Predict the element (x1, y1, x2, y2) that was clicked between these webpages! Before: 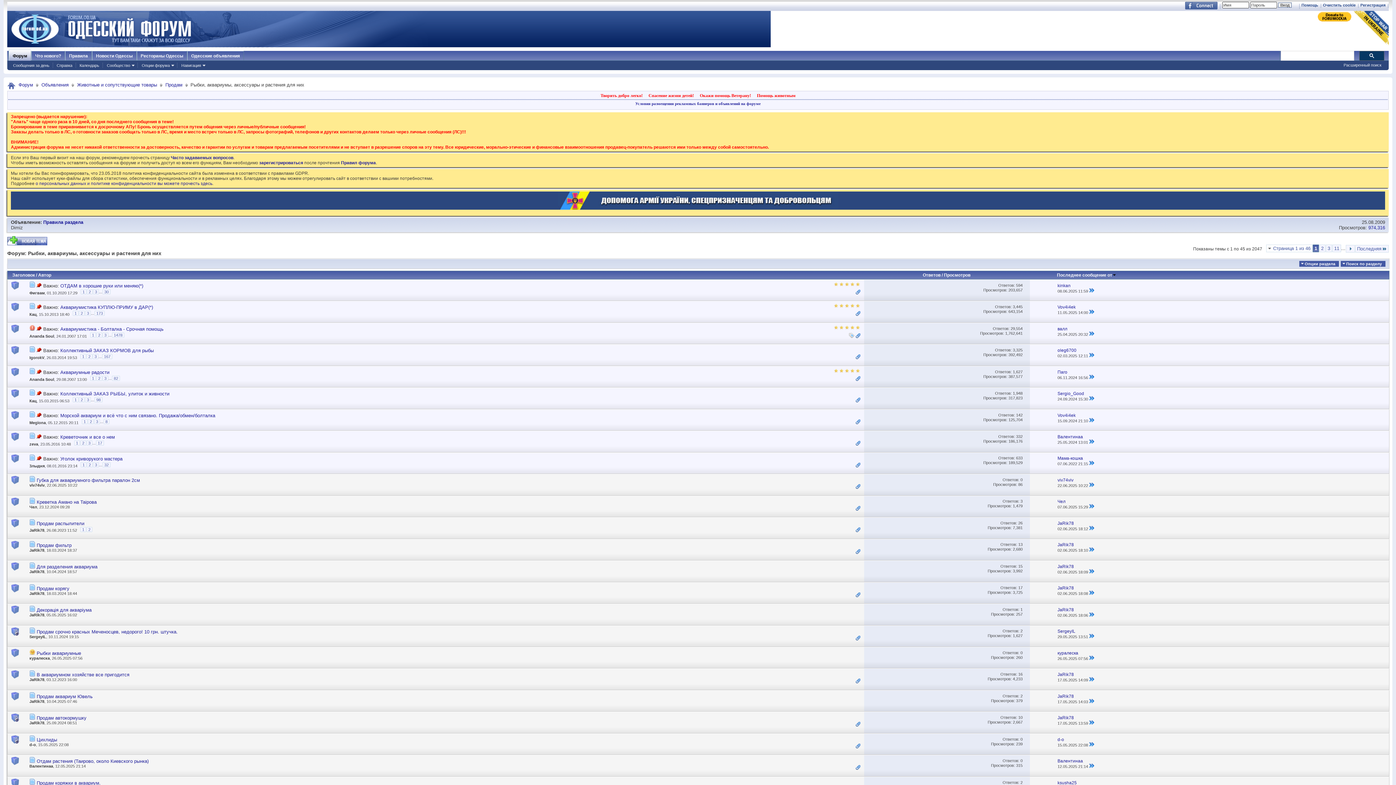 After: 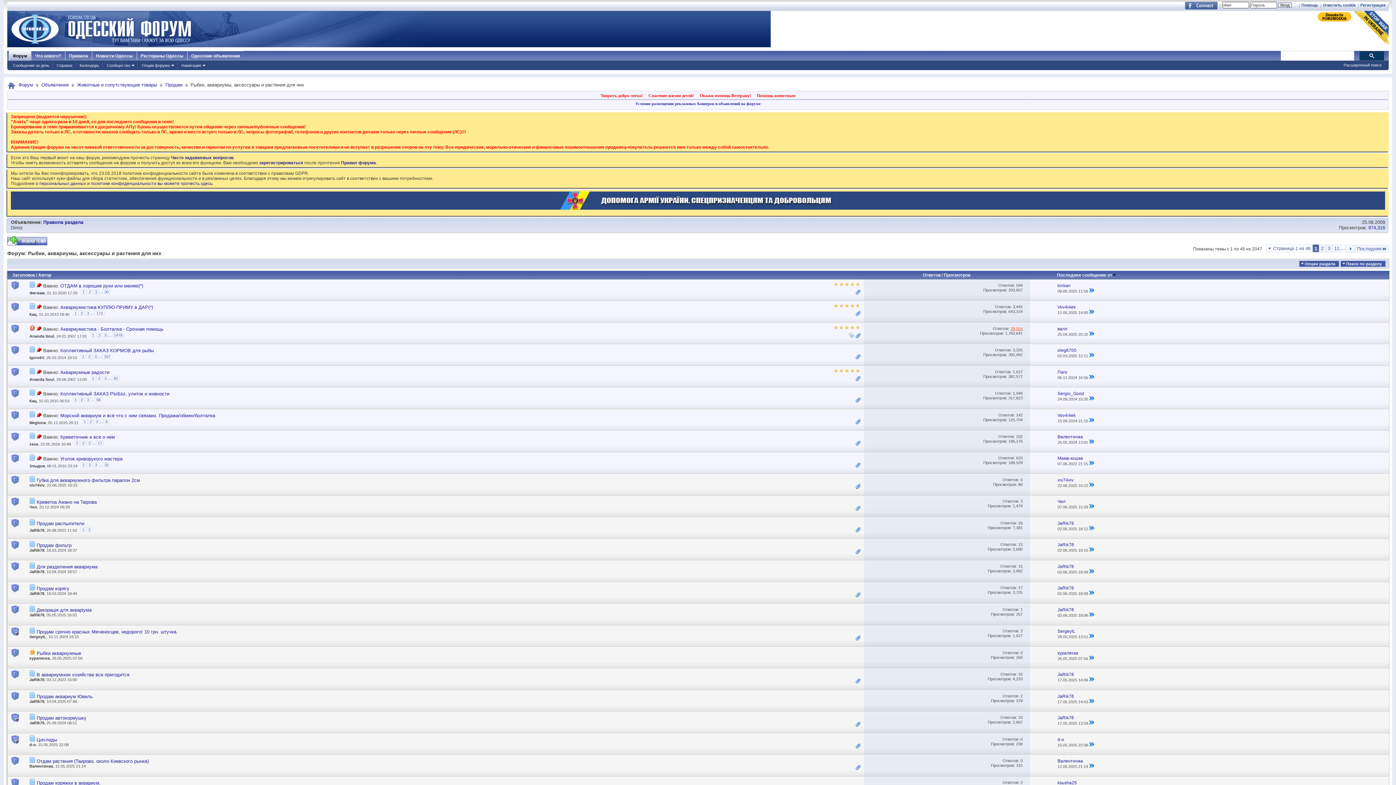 Action: bbox: (1010, 326, 1022, 330) label: 29,554